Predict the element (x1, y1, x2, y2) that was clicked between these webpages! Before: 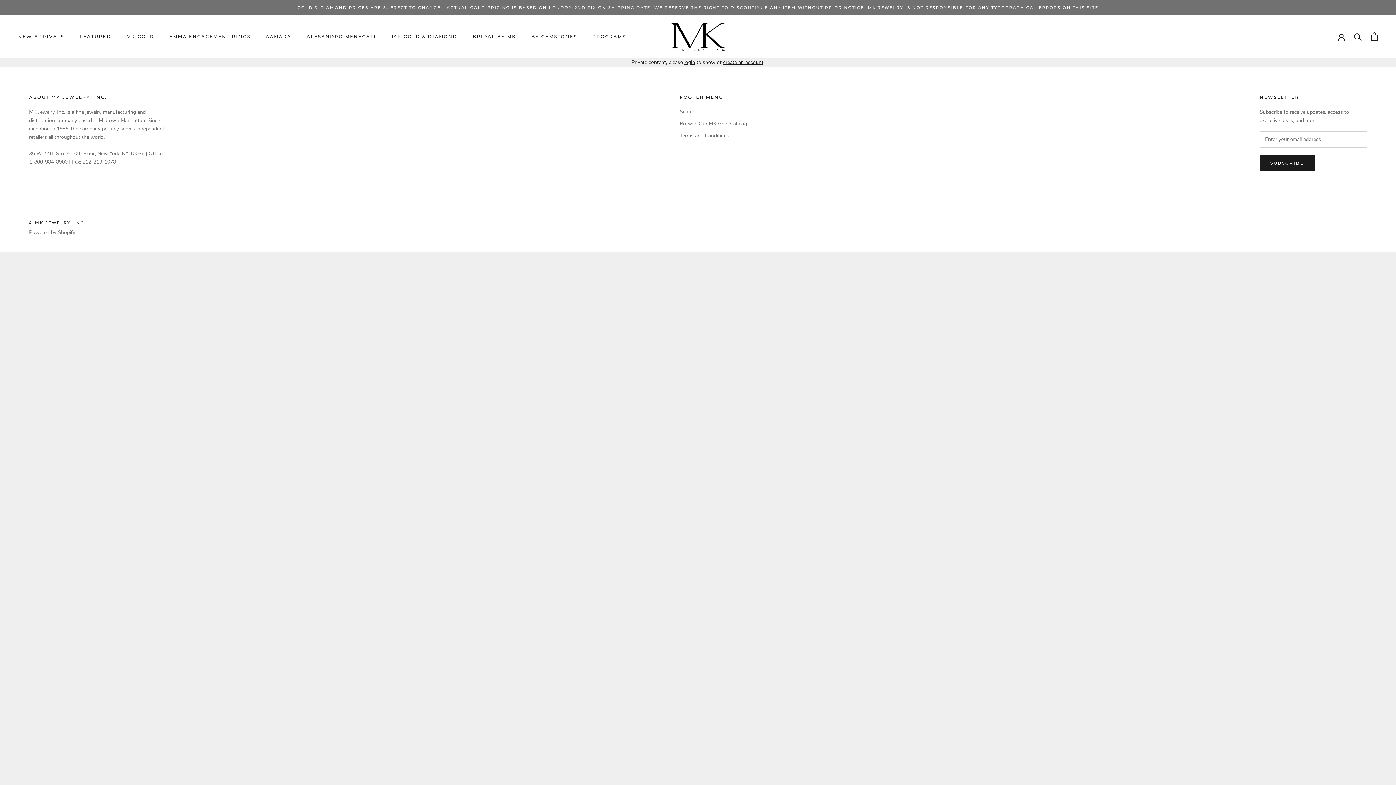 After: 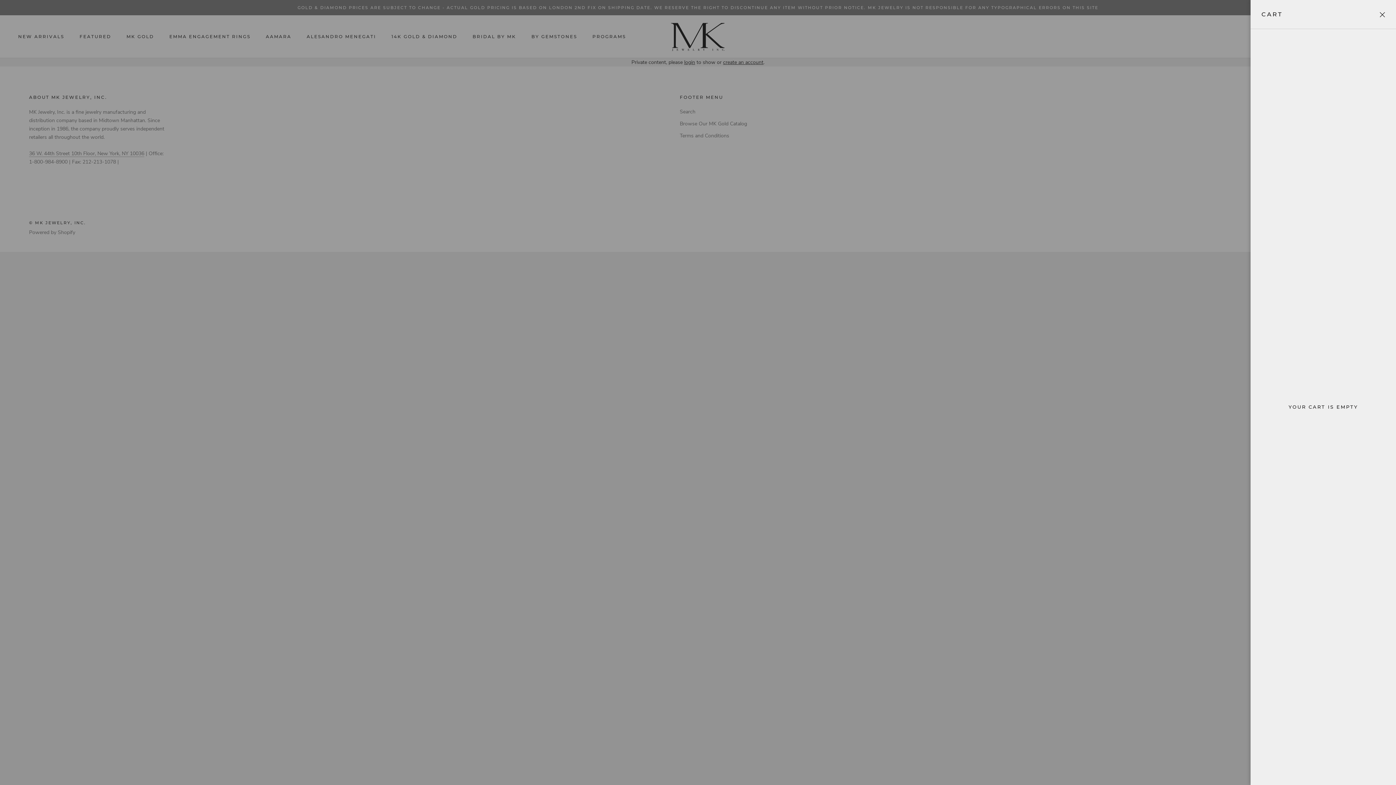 Action: label: Open cart bbox: (1371, 32, 1378, 40)